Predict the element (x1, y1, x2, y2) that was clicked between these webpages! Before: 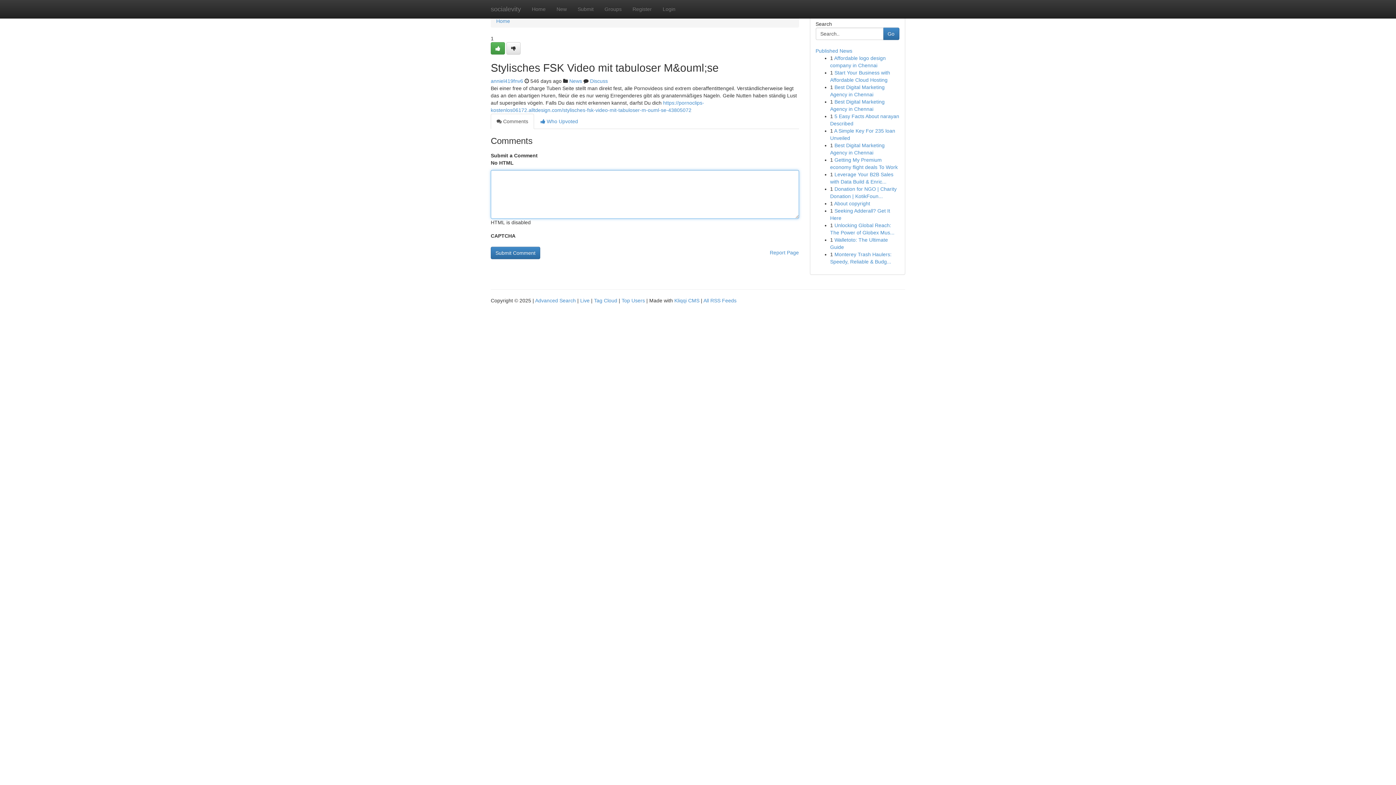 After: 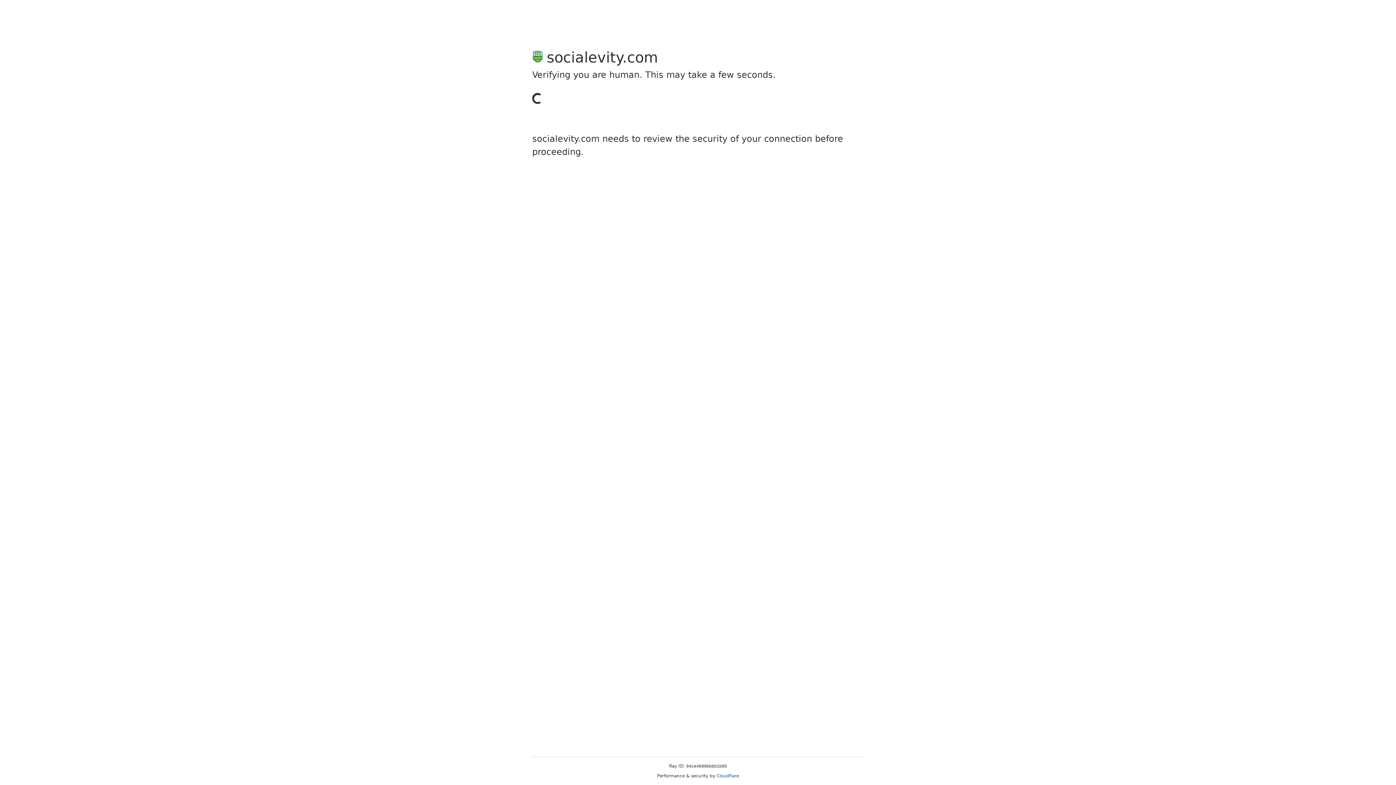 Action: bbox: (490, 42, 505, 54)